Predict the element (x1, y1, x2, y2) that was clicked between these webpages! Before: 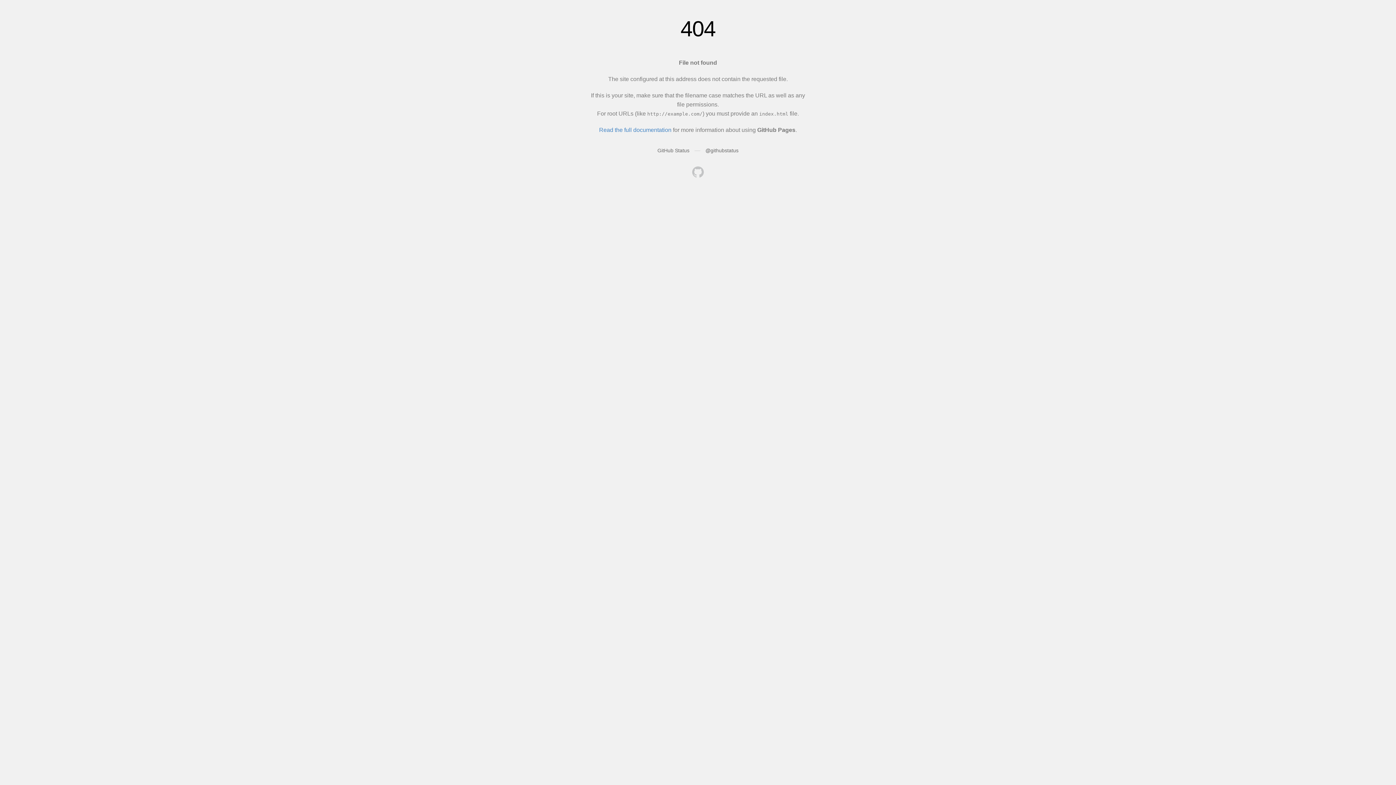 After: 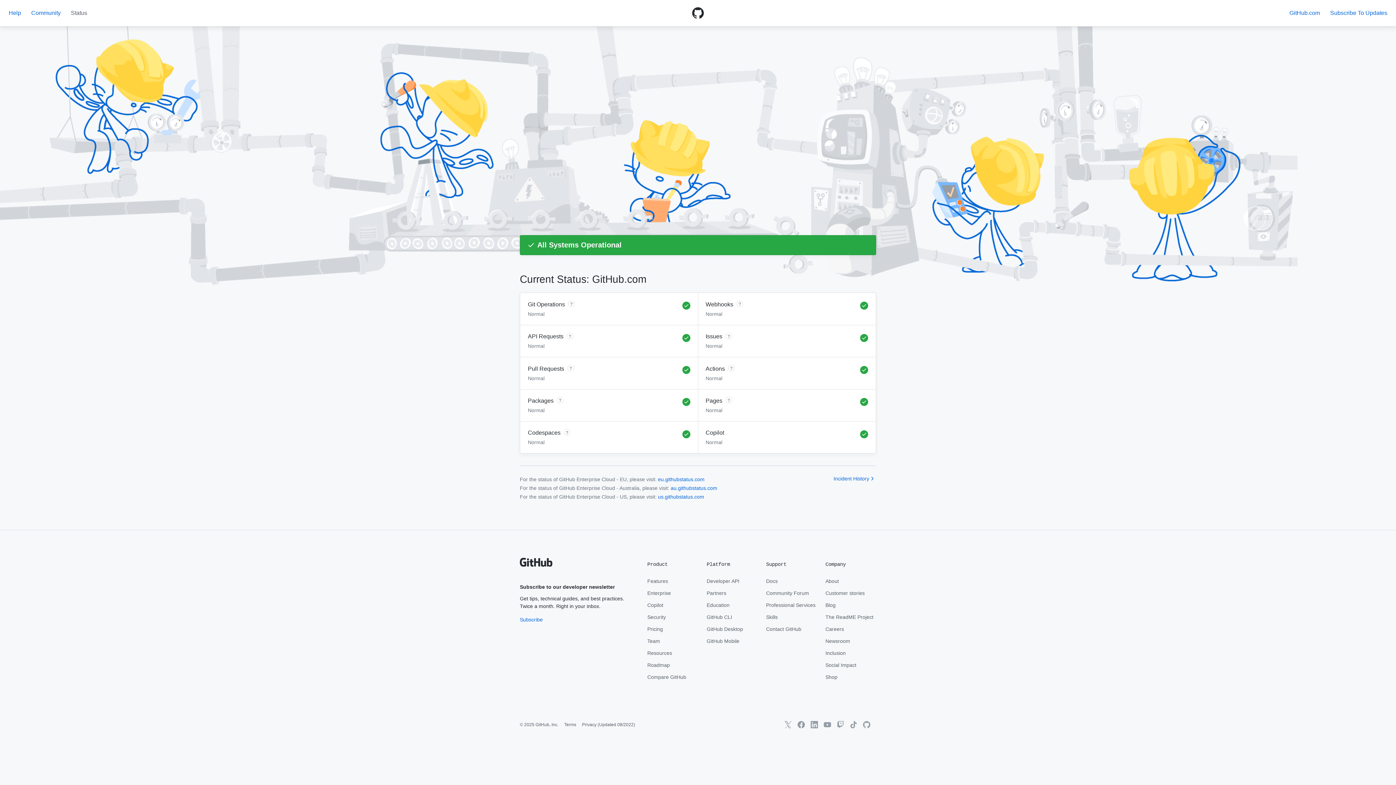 Action: bbox: (657, 147, 689, 153) label: GitHub Status